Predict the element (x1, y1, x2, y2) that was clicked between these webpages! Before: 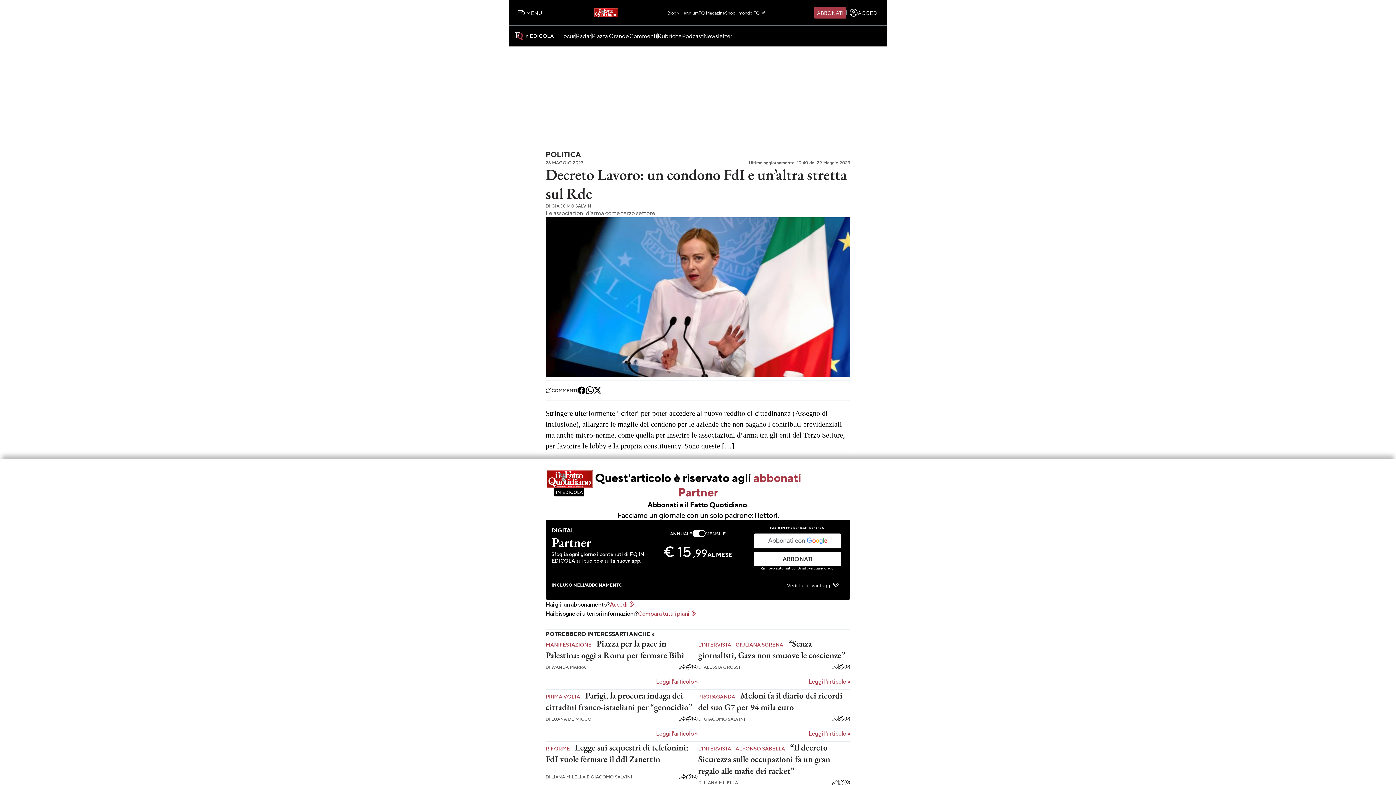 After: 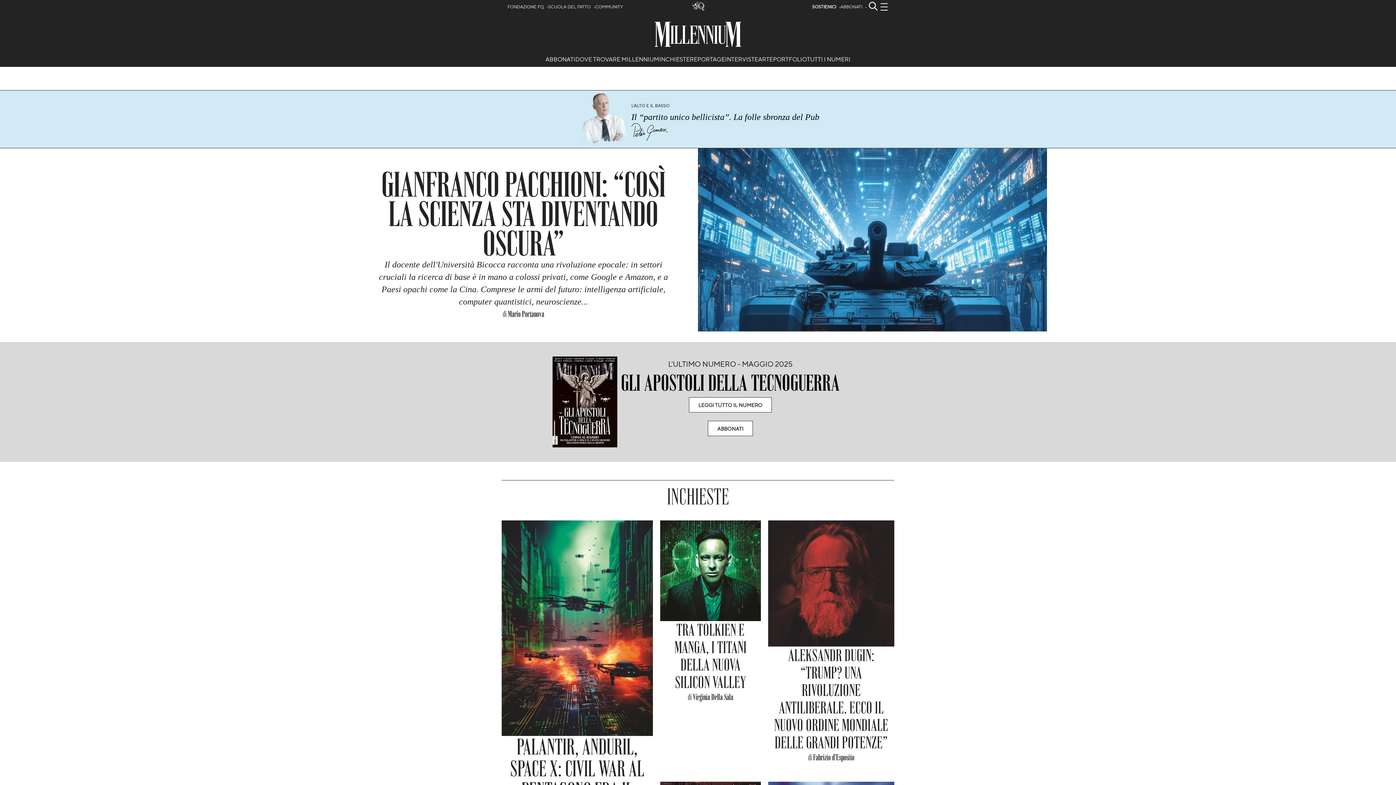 Action: label: Millennium bbox: (676, 10, 698, 14)